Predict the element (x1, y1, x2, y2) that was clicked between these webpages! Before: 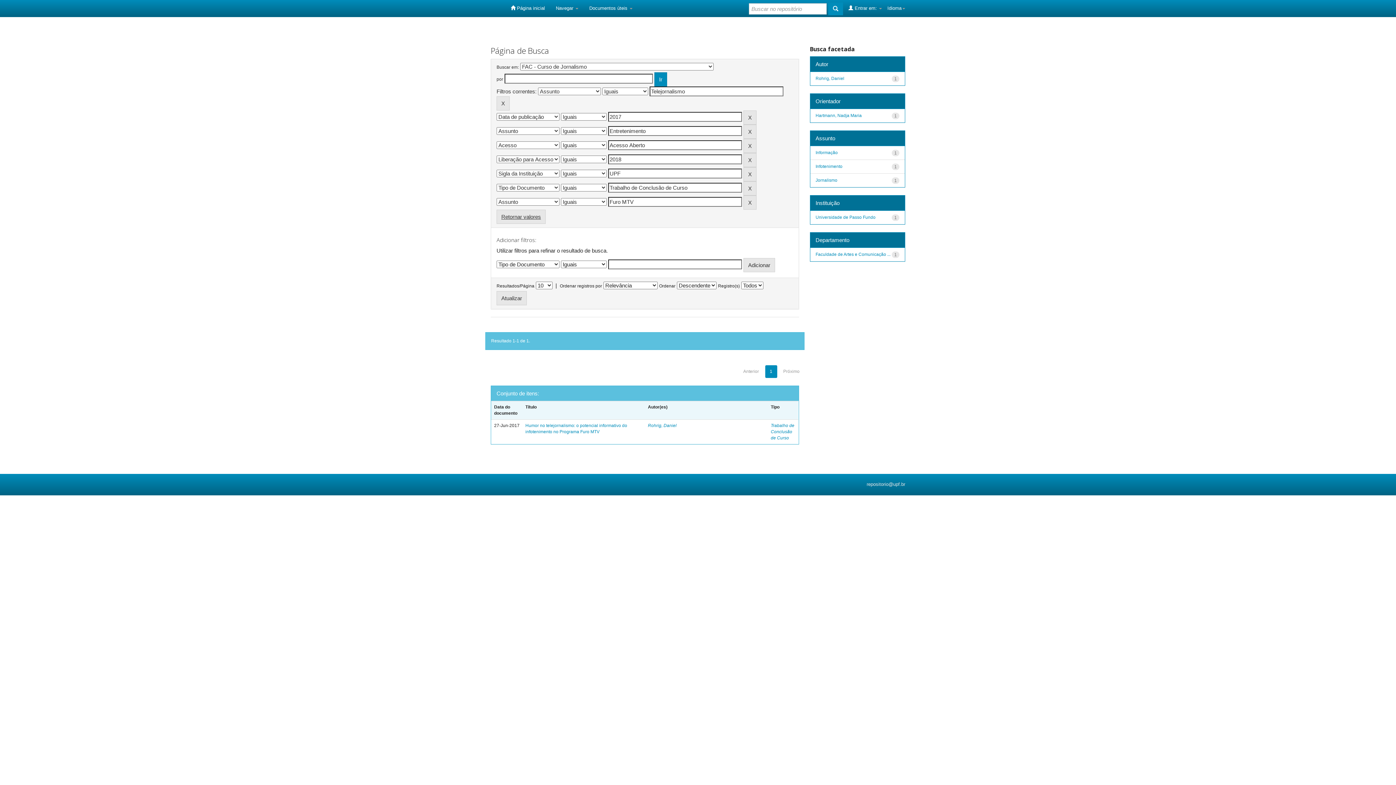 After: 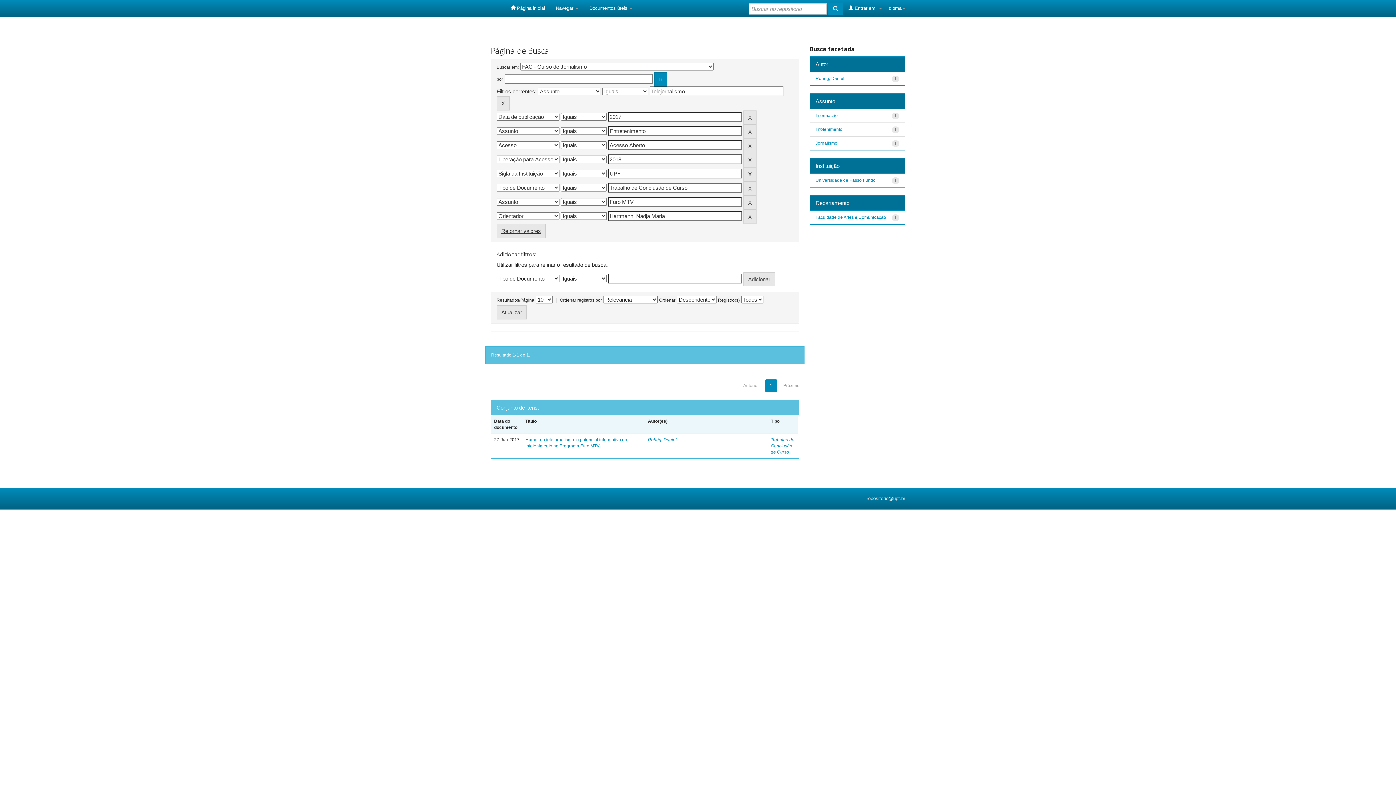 Action: label: Hartmann, Nadja Maria bbox: (815, 112, 862, 118)